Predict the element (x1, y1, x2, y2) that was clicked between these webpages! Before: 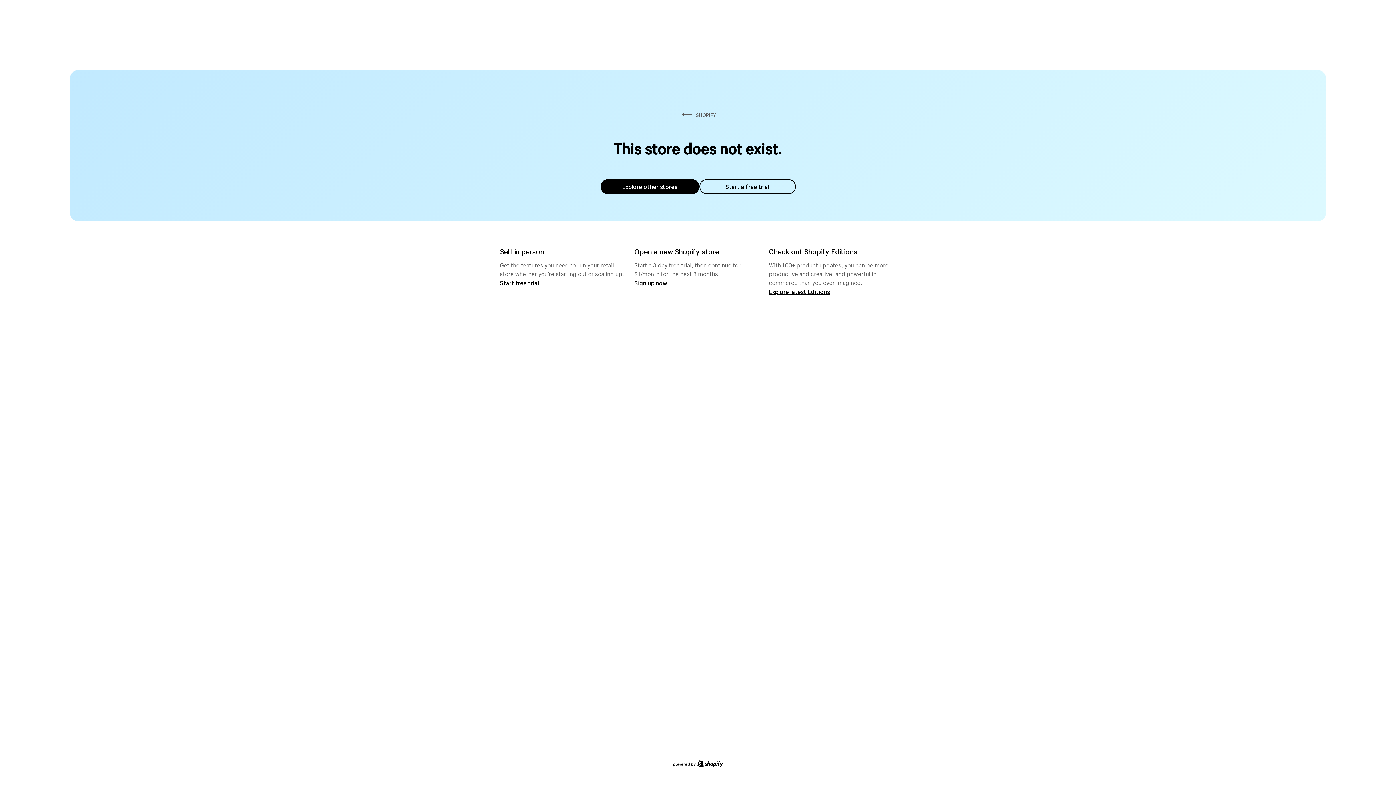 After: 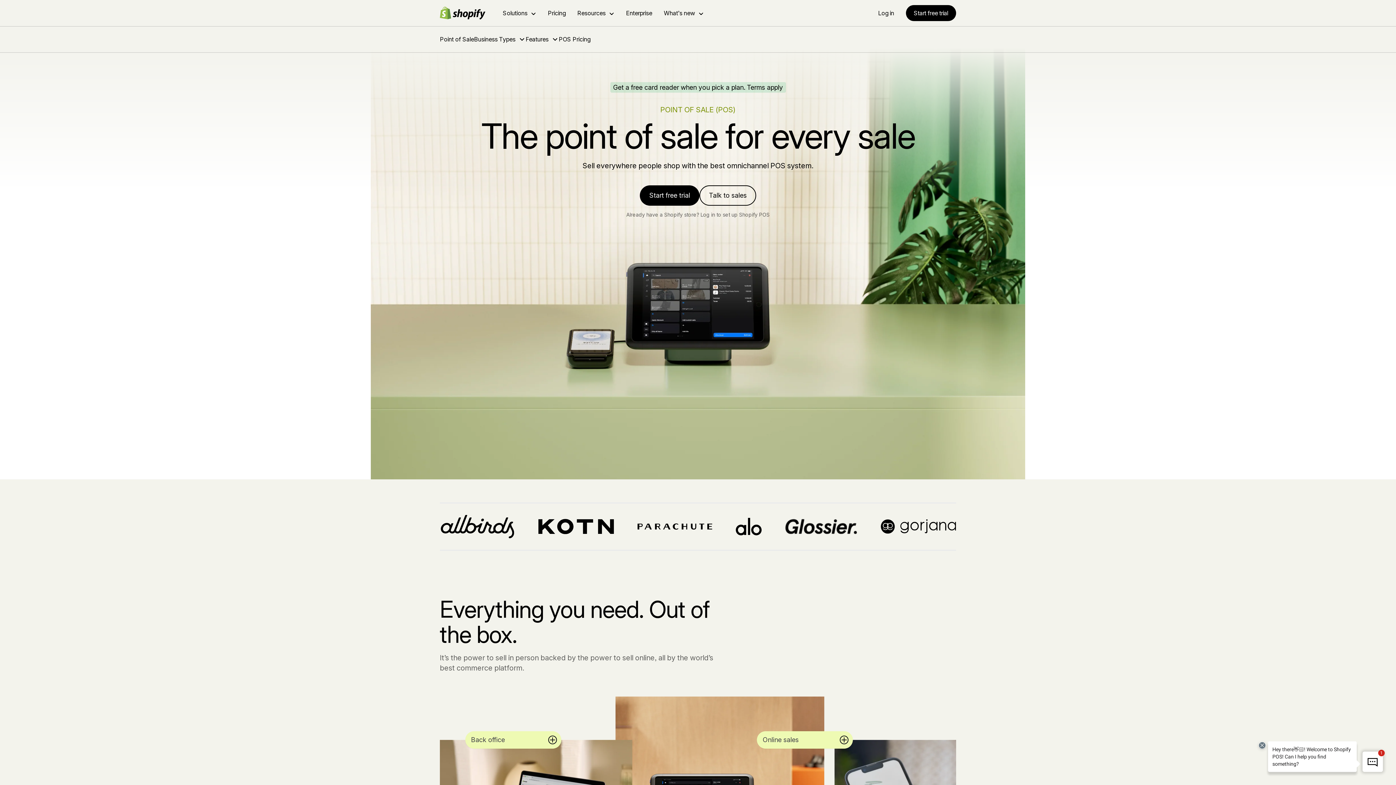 Action: label: Start free trial bbox: (500, 279, 539, 286)